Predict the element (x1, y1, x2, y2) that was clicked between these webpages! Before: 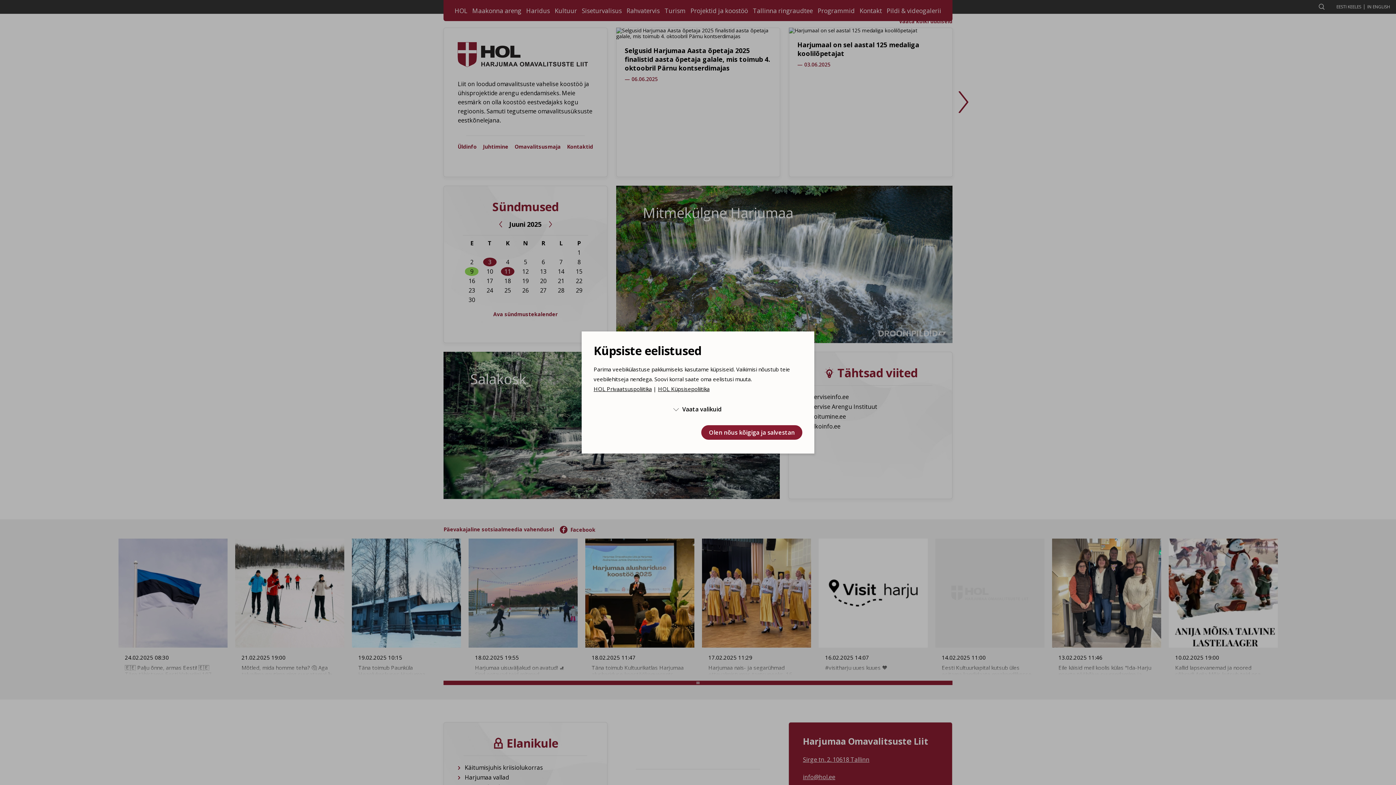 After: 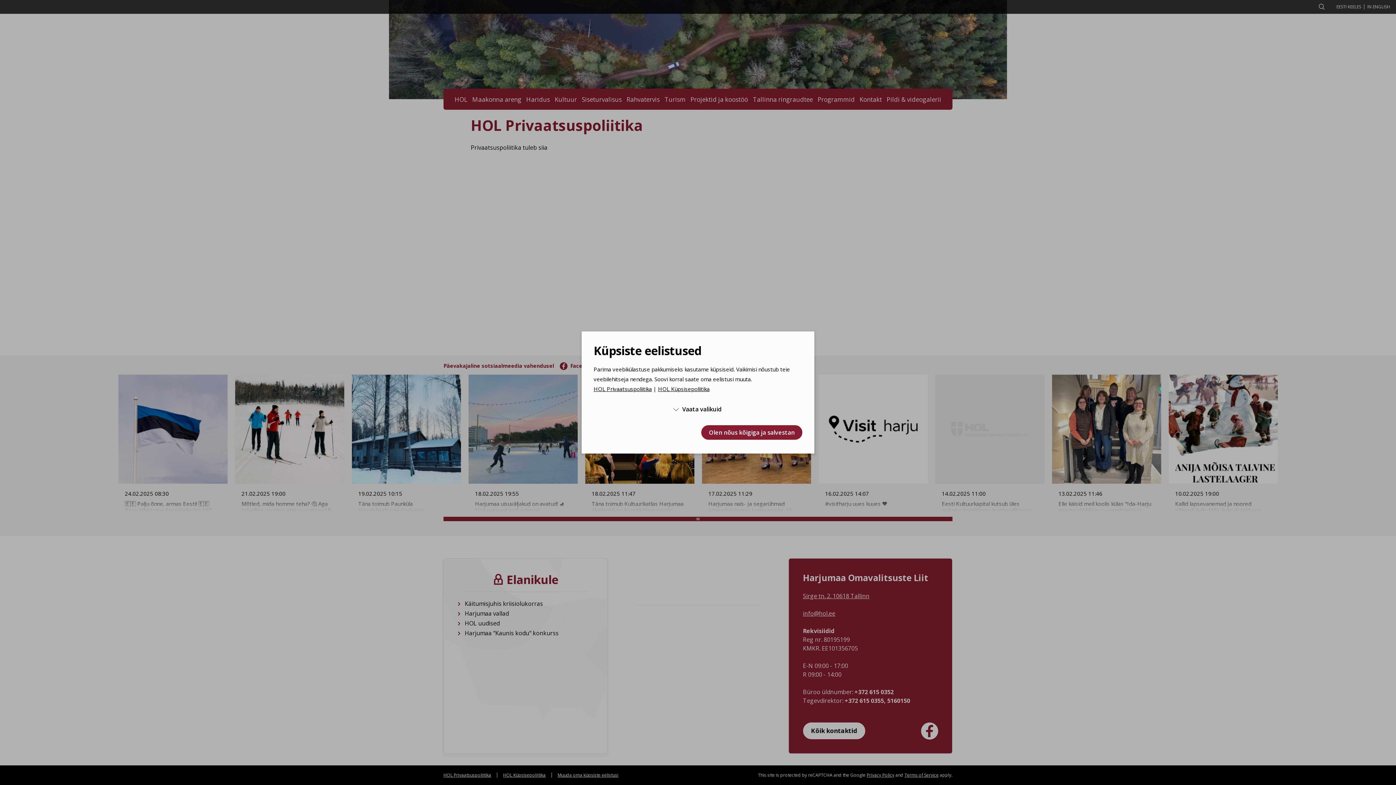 Action: bbox: (593, 385, 652, 392) label: HOL Privaatsuspoliitika